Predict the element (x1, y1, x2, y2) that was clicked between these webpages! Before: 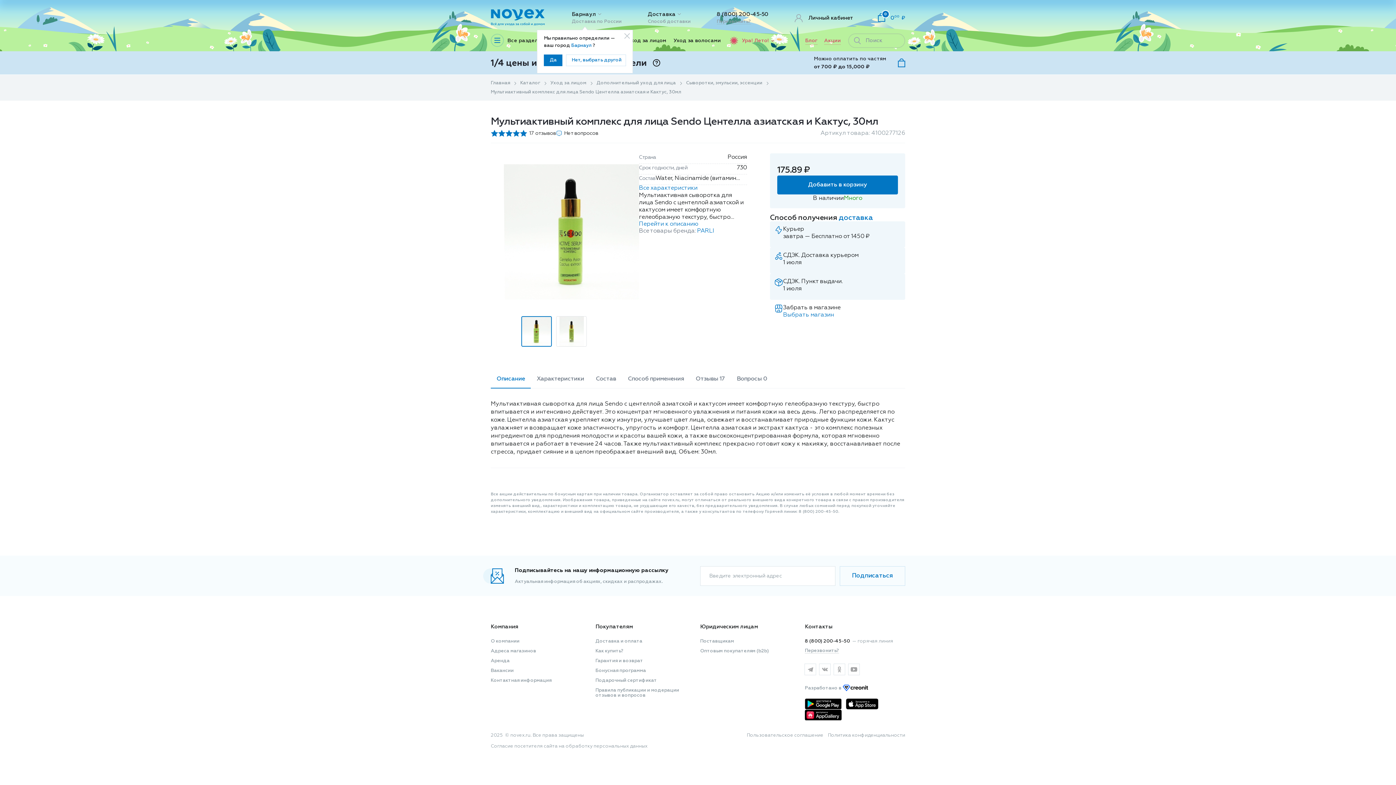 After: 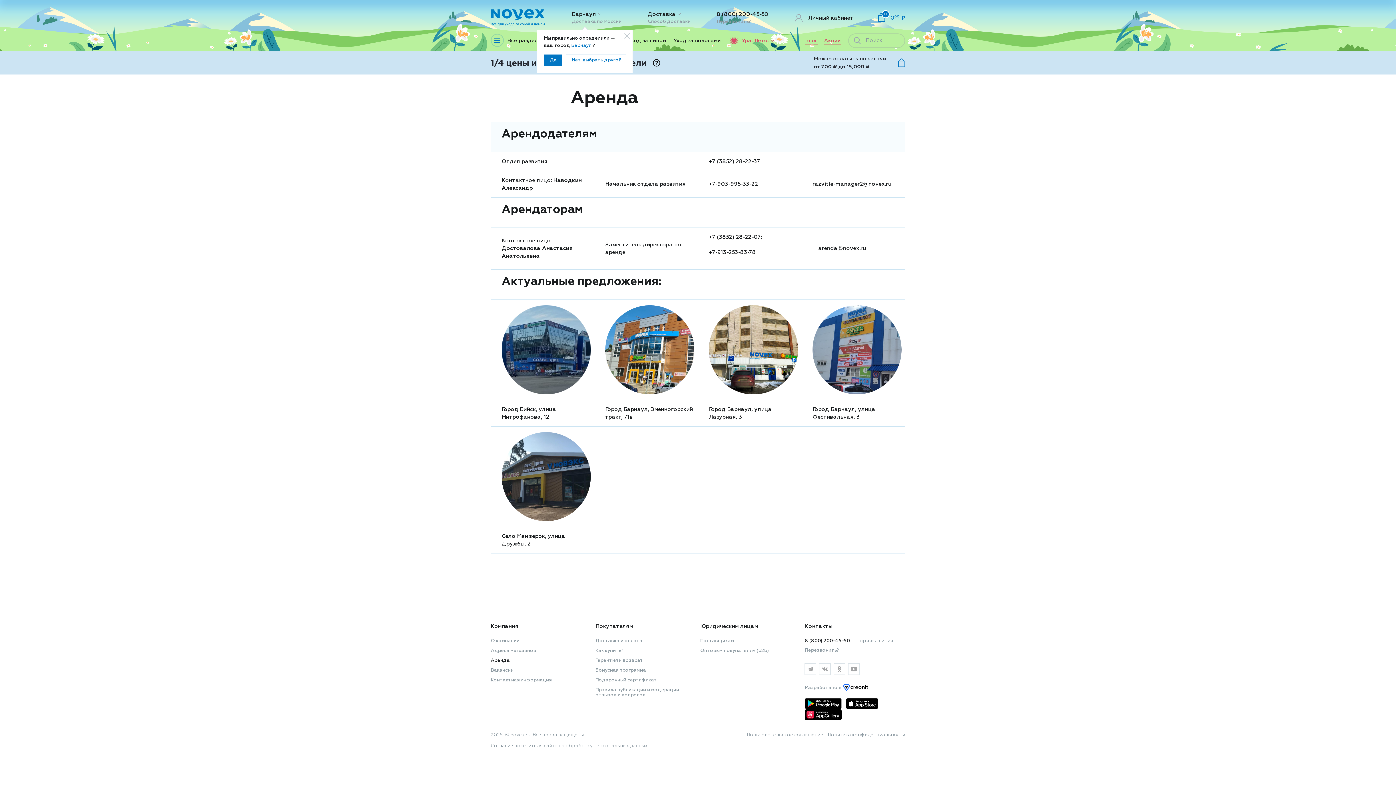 Action: bbox: (490, 658, 509, 663) label: Аренда